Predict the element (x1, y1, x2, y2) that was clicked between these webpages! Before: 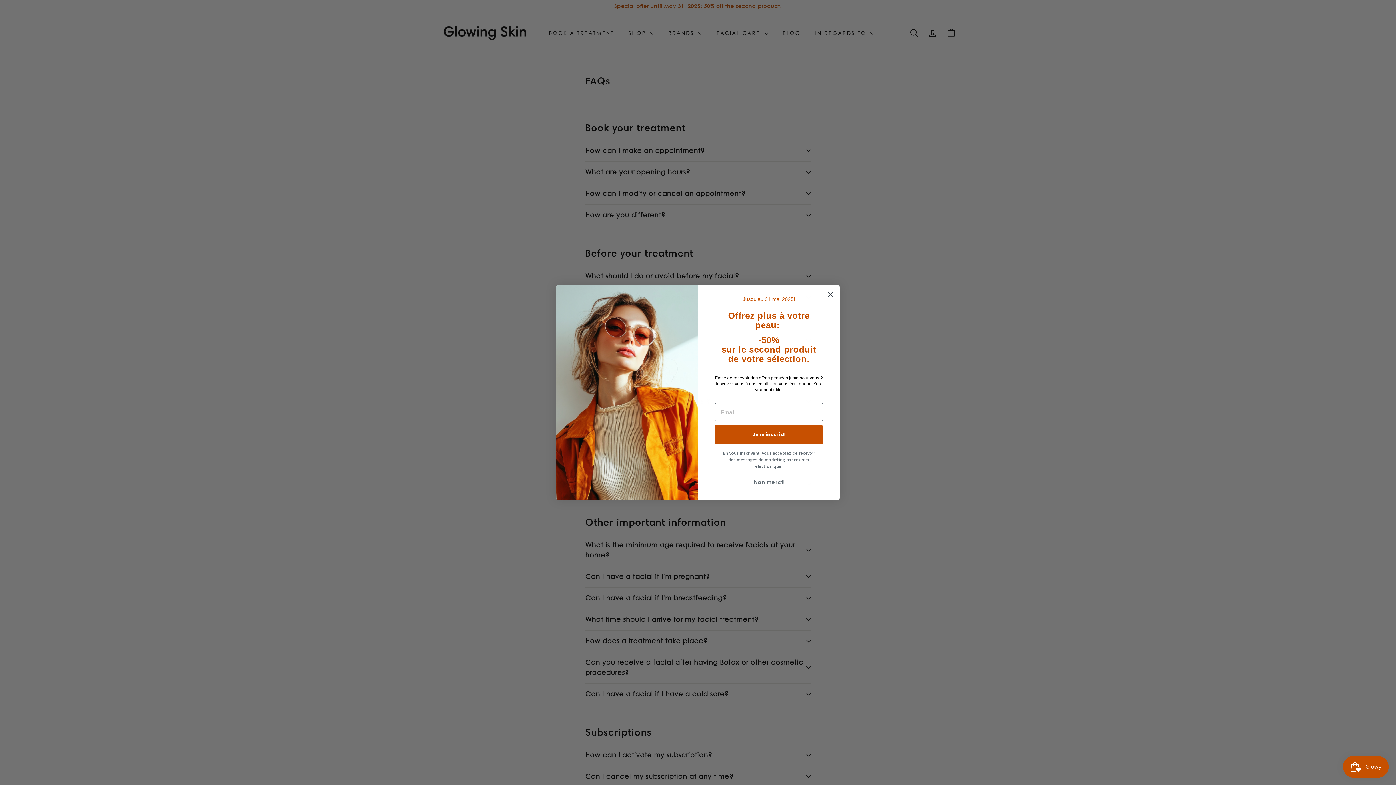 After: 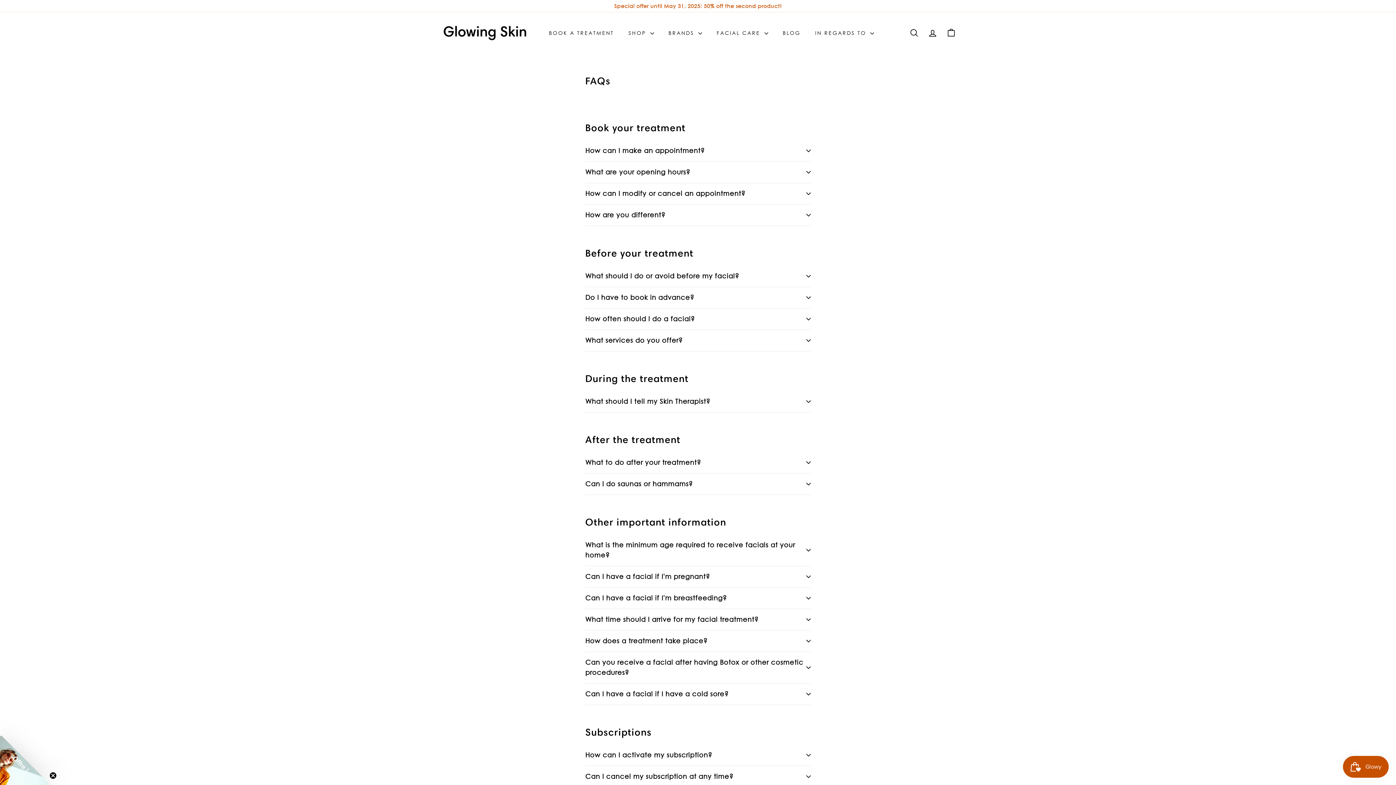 Action: label: Non merci! bbox: (714, 475, 823, 489)